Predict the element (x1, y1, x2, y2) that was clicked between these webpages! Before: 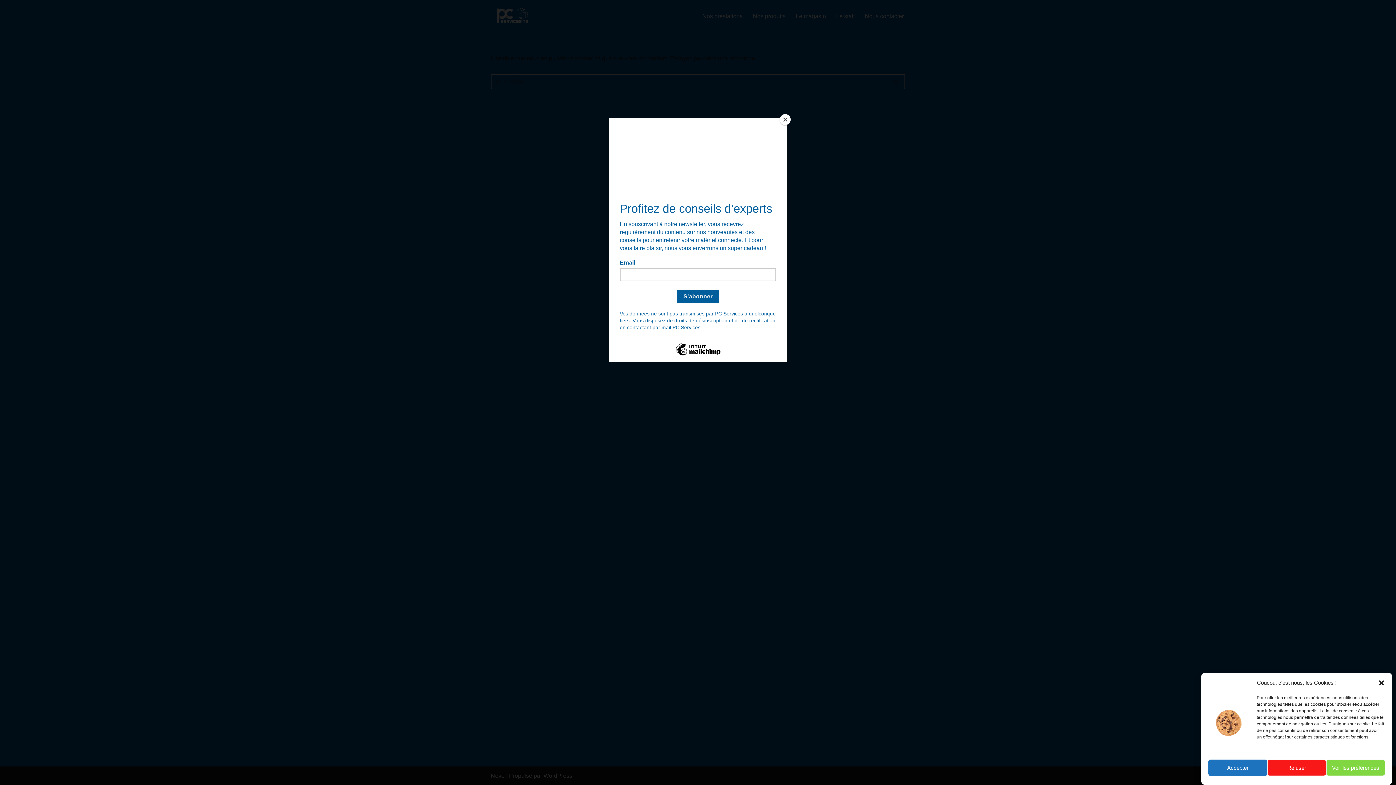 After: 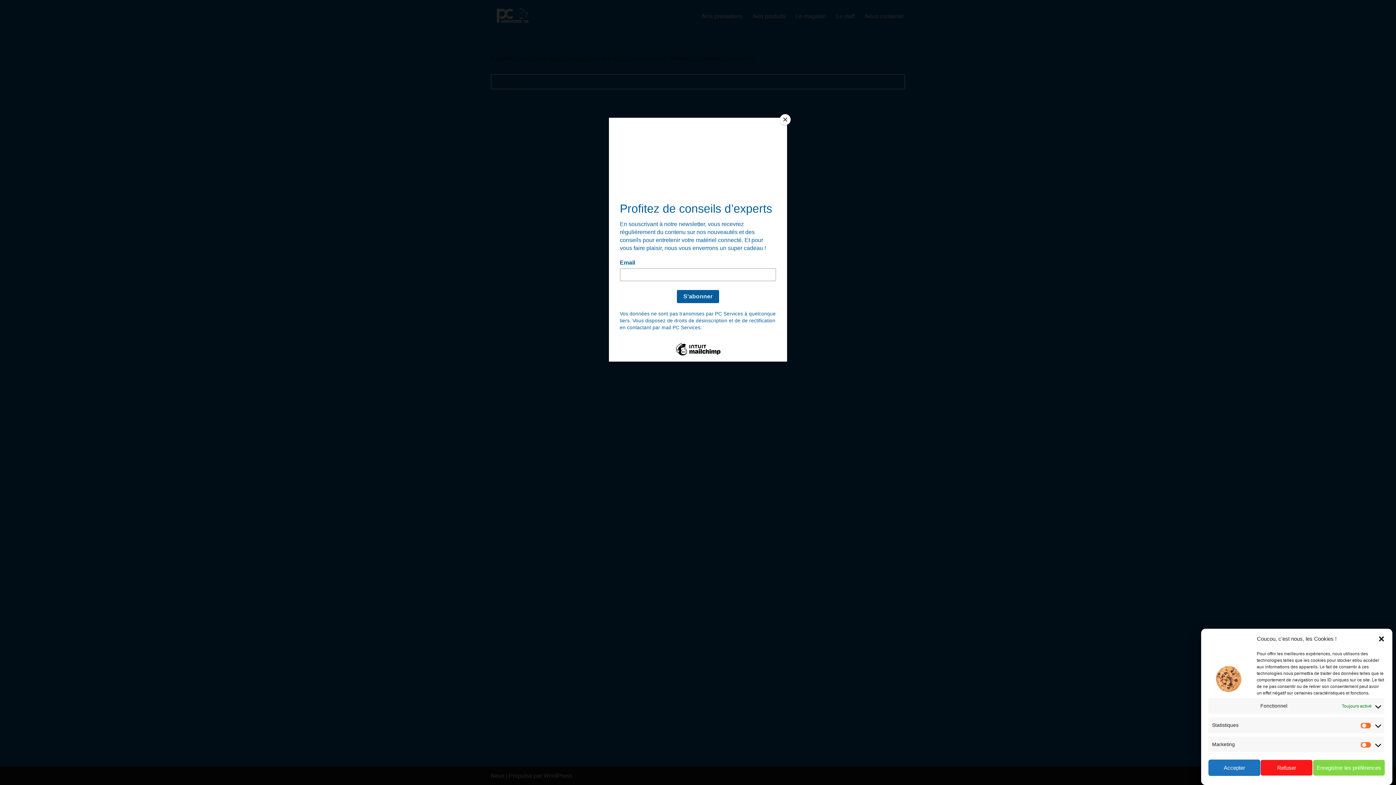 Action: bbox: (1326, 760, 1385, 776) label: Voir les préférences